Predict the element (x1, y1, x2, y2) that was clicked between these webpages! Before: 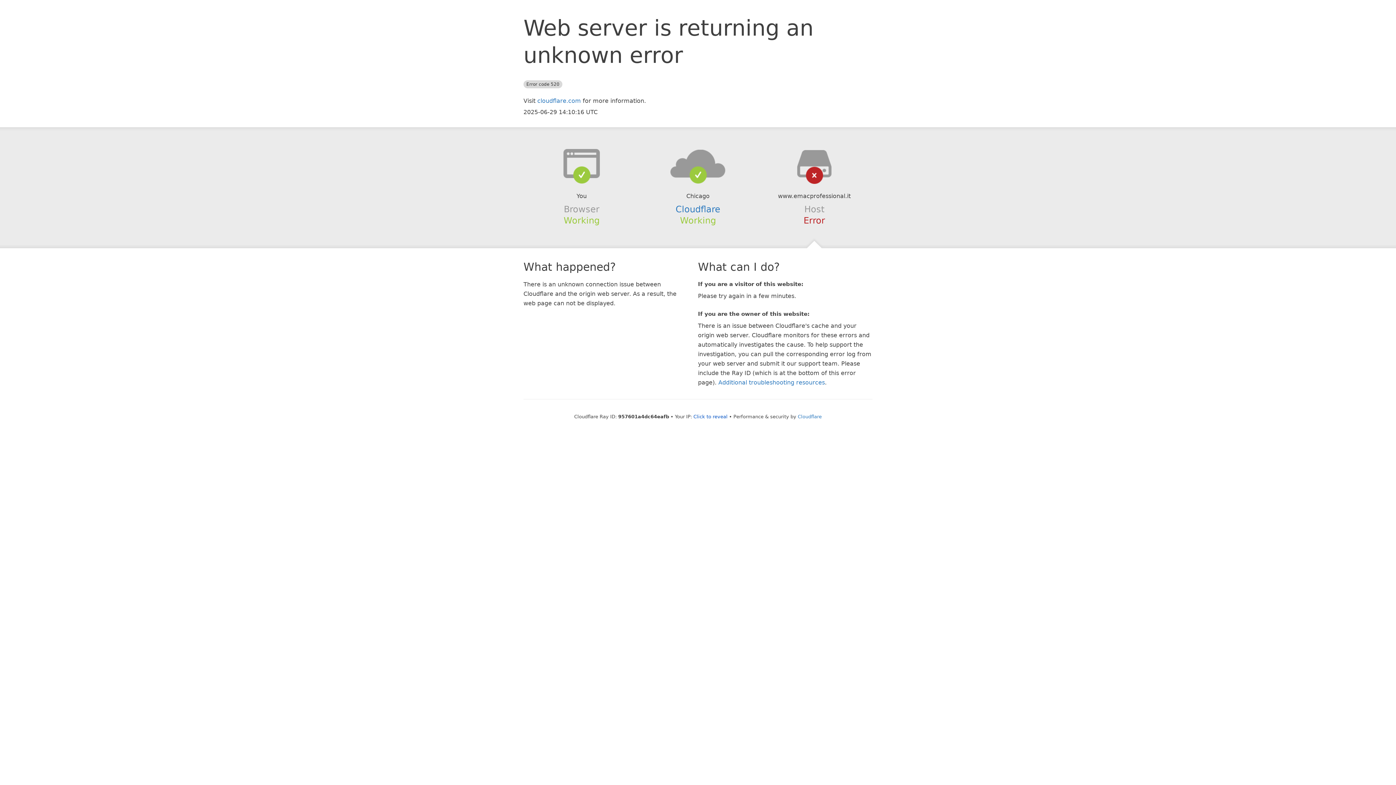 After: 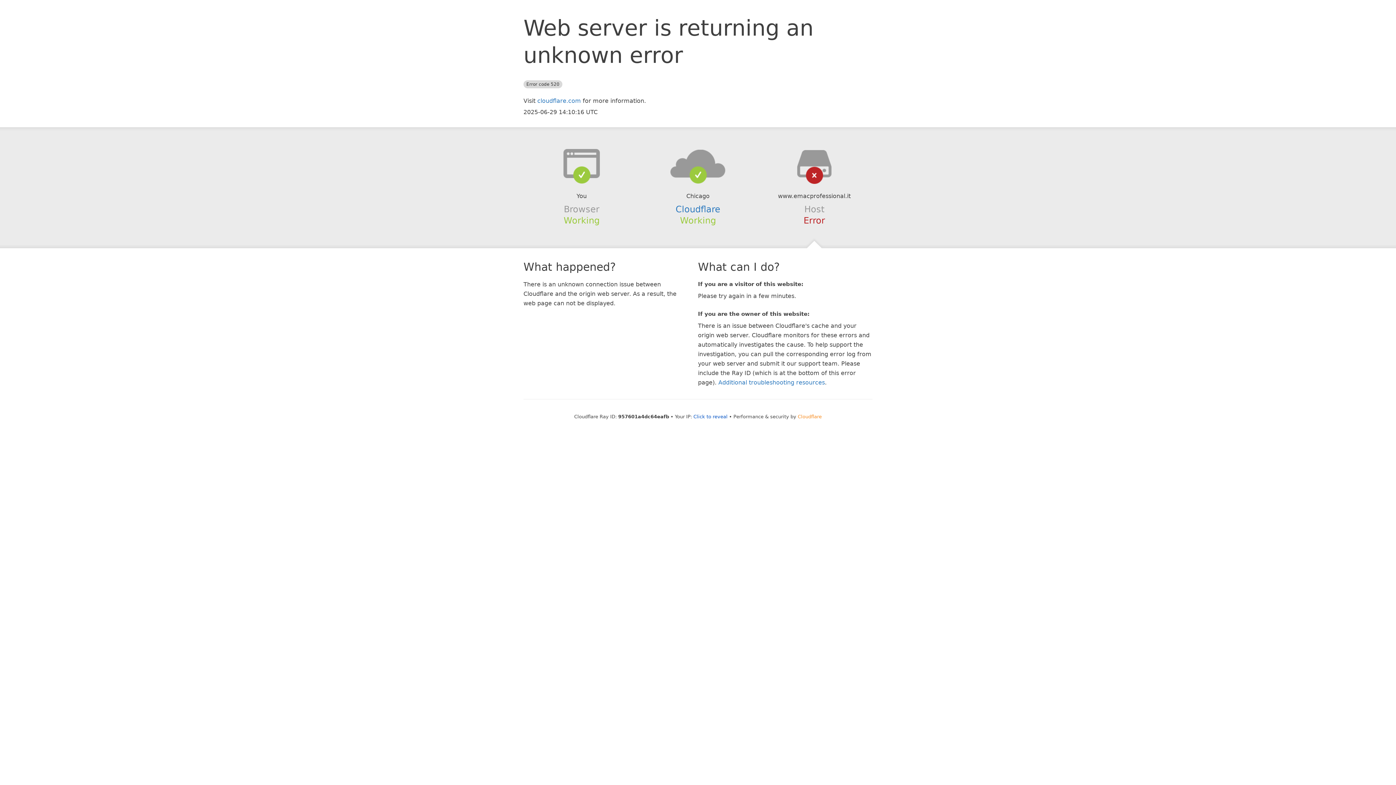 Action: bbox: (798, 414, 822, 419) label: Cloudflare